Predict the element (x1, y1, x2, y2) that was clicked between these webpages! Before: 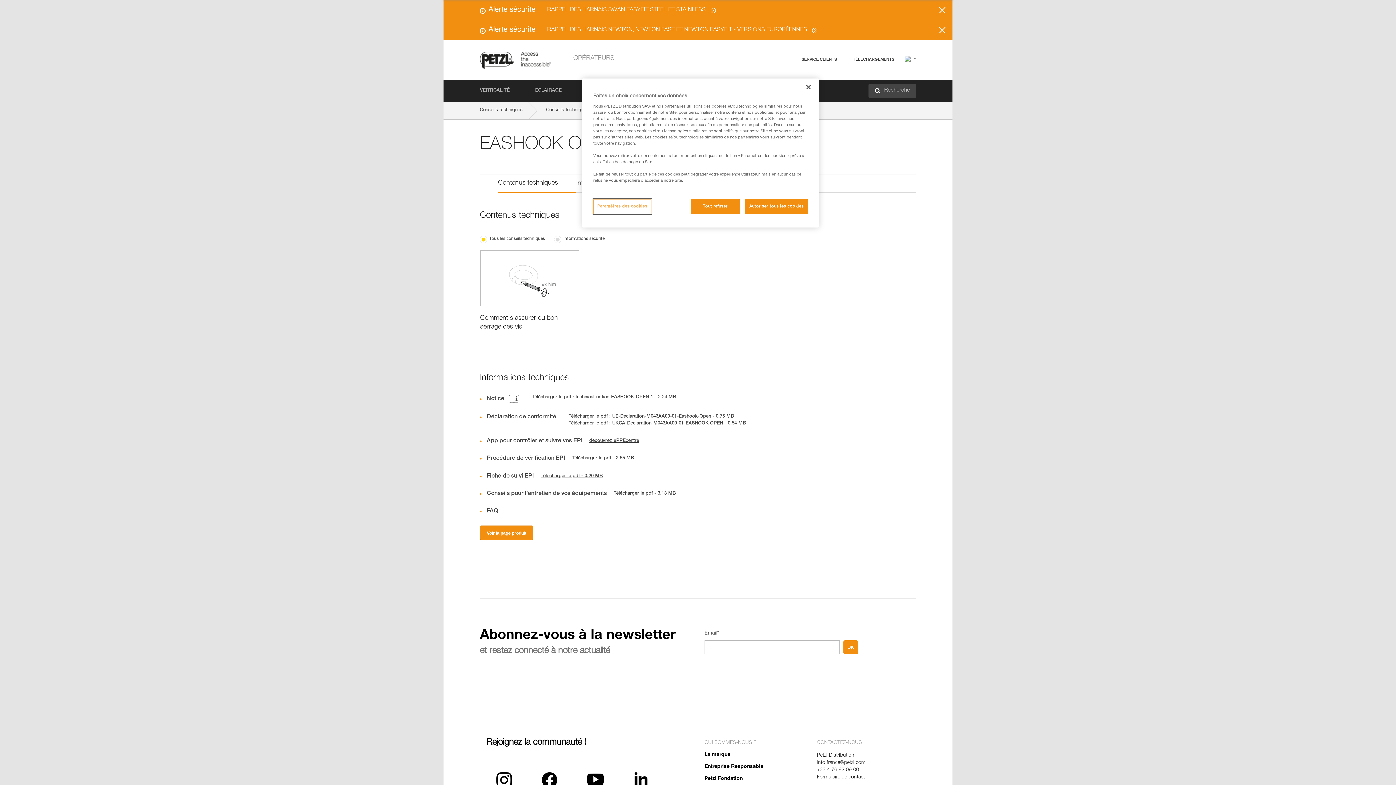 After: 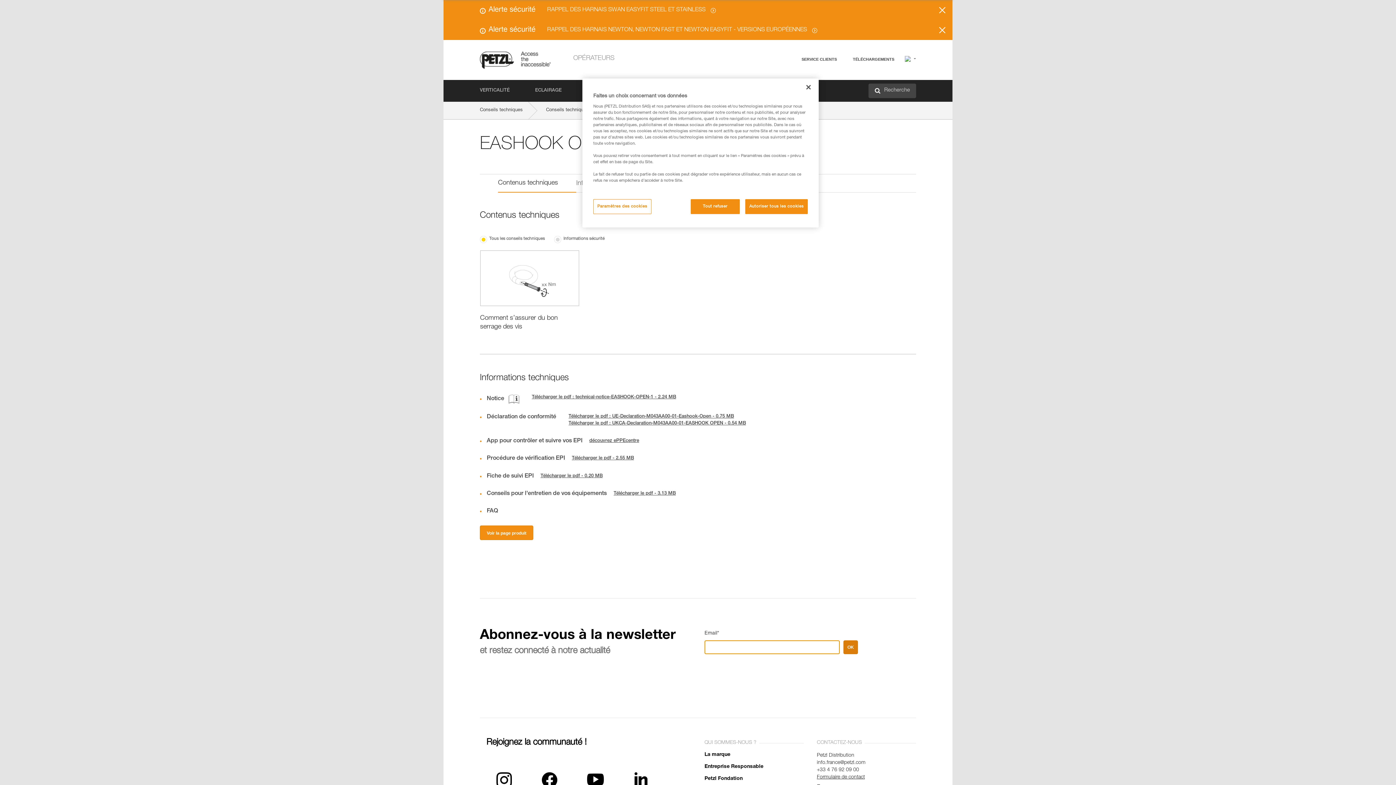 Action: label: OK bbox: (843, 640, 858, 654)